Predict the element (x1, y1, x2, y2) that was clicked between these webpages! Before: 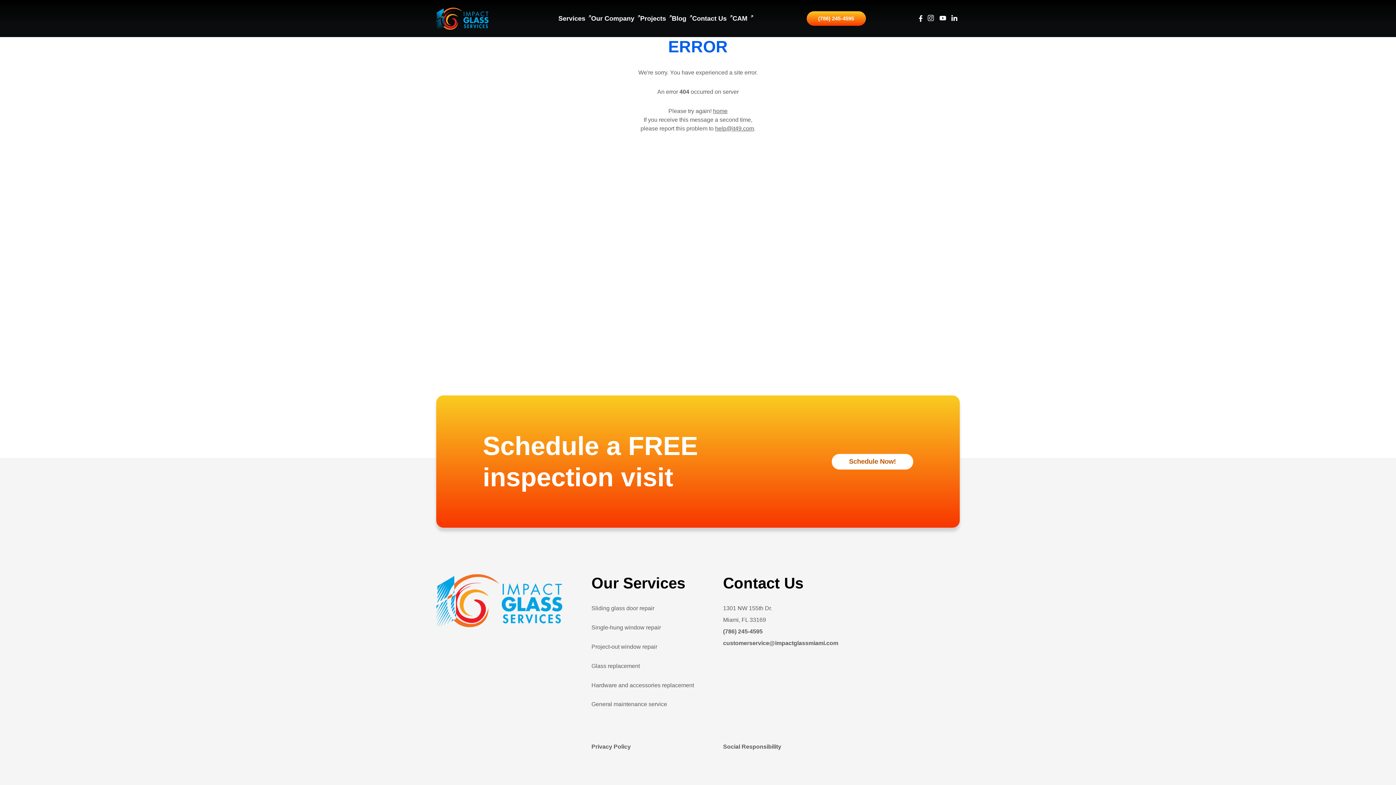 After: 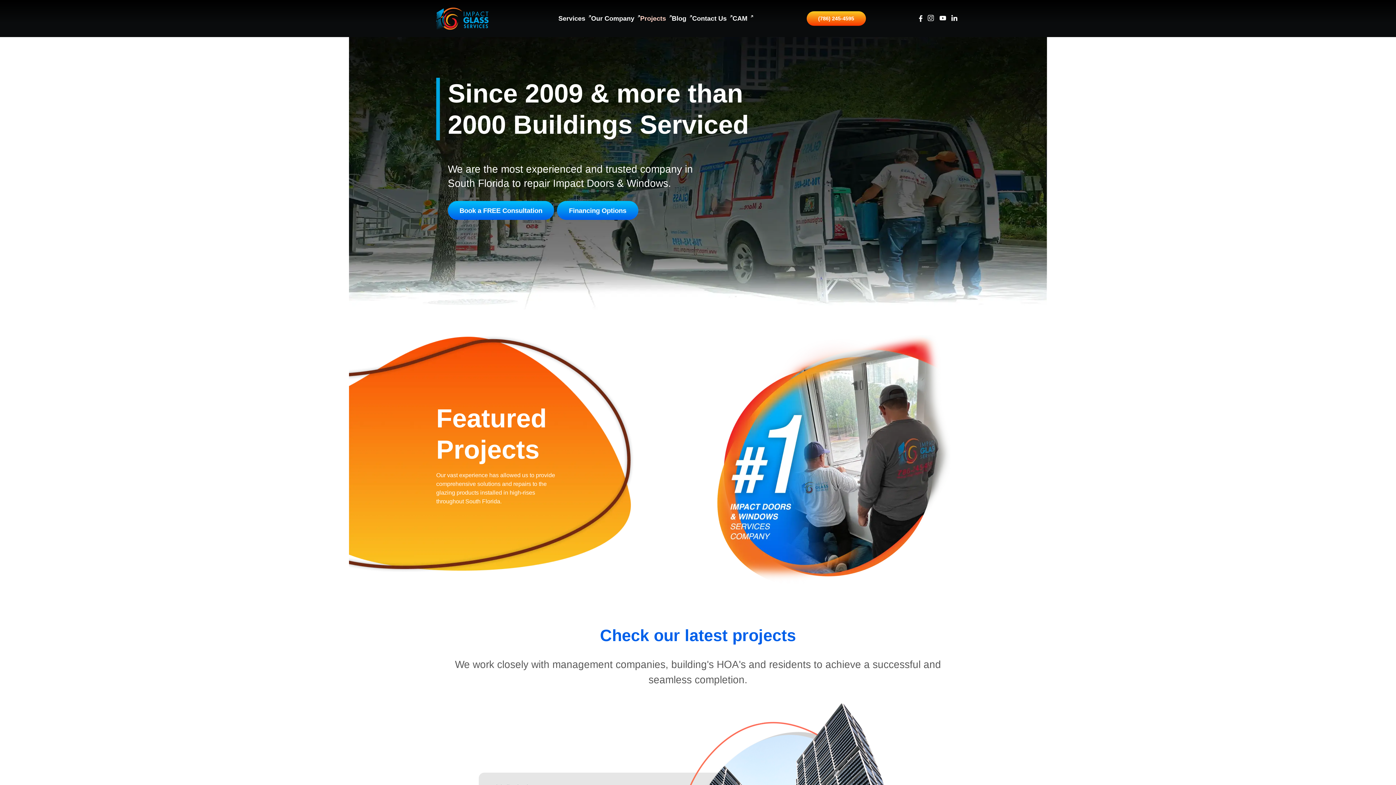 Action: bbox: (640, 15, 672, 21) label: Projects